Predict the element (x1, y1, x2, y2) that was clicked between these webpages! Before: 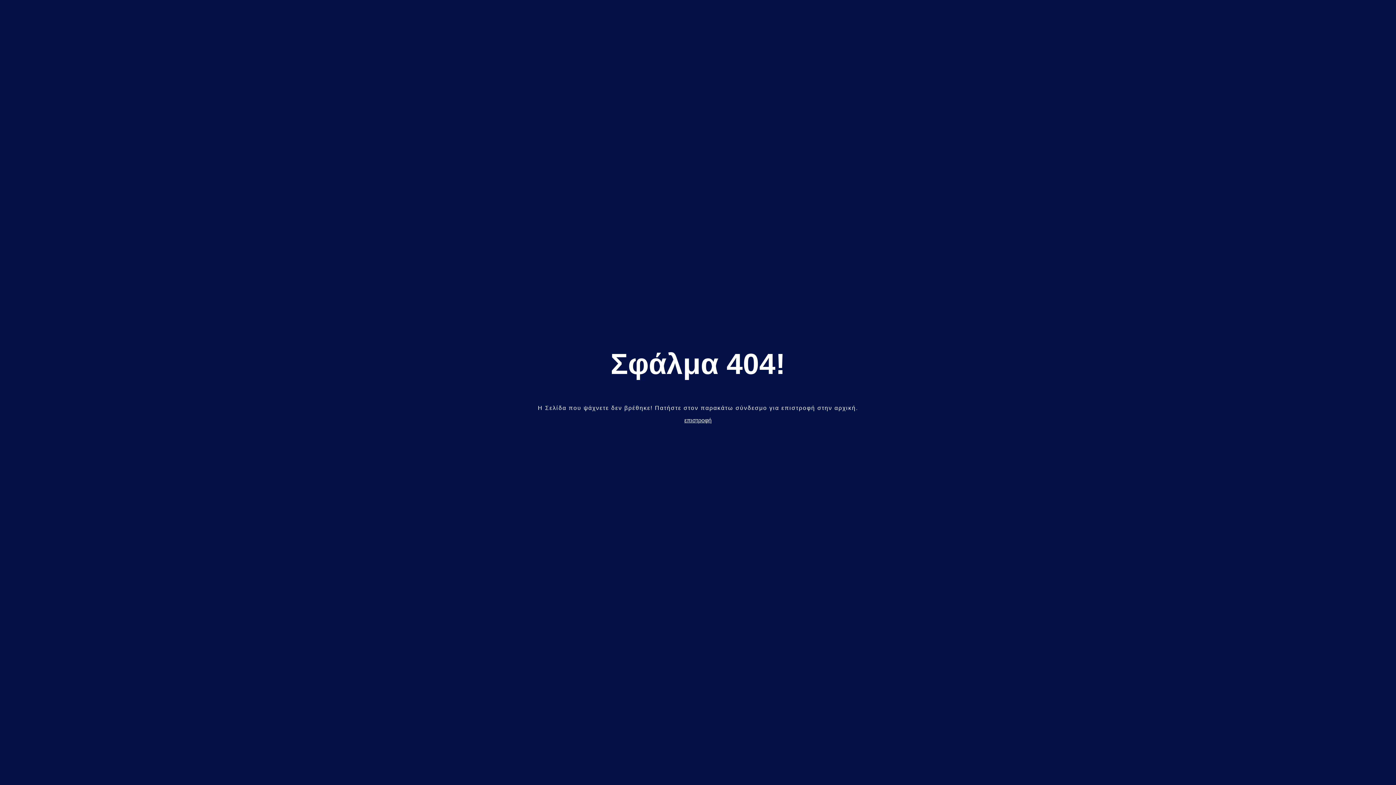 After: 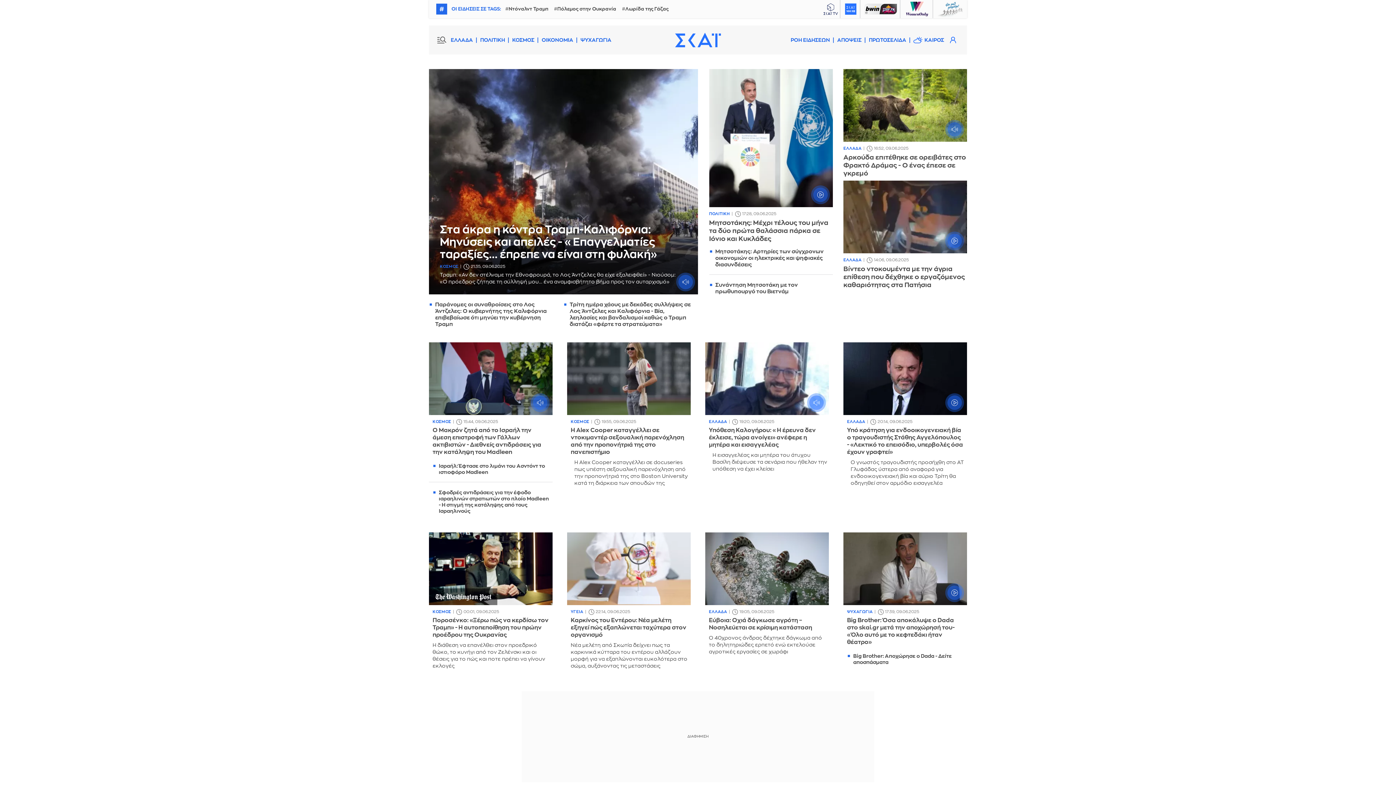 Action: label: επιστροφή bbox: (684, 417, 711, 423)